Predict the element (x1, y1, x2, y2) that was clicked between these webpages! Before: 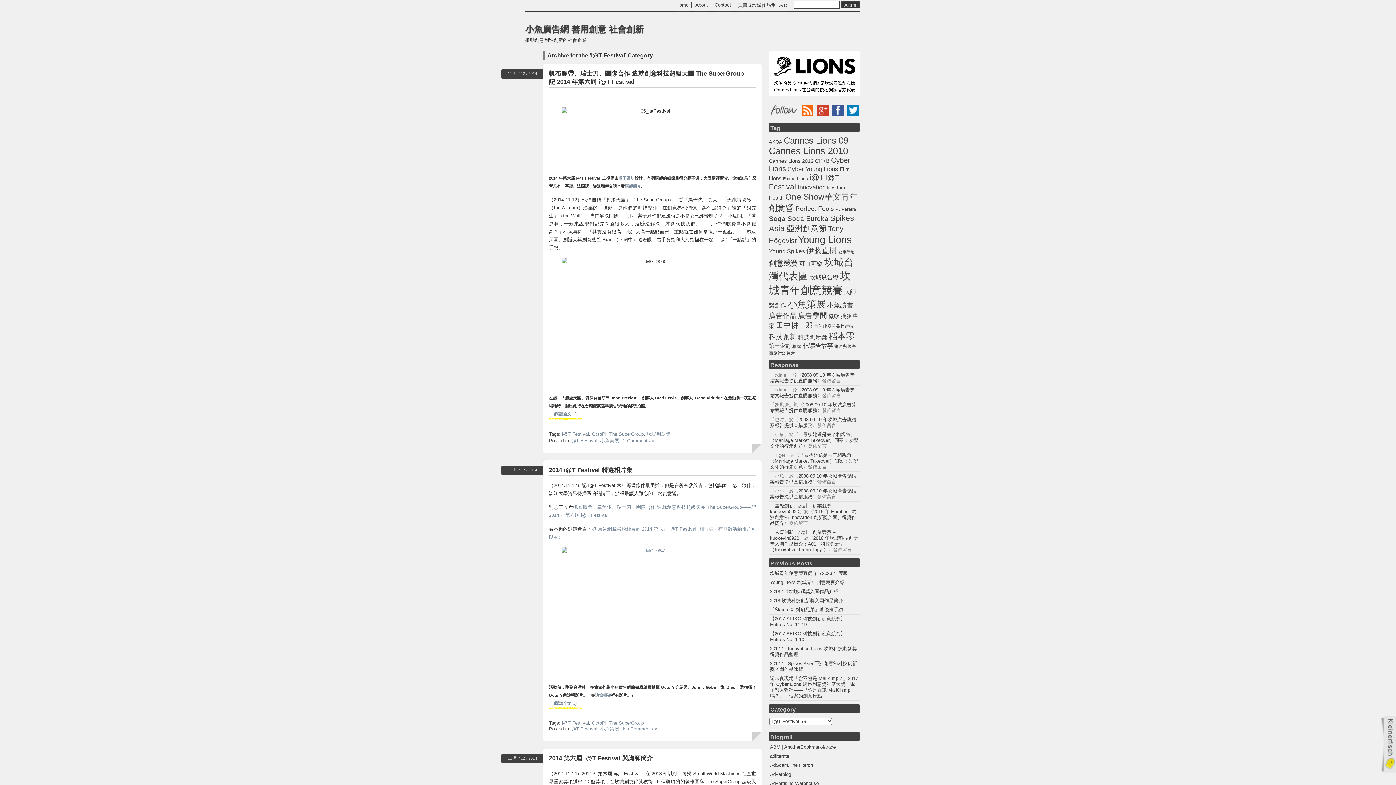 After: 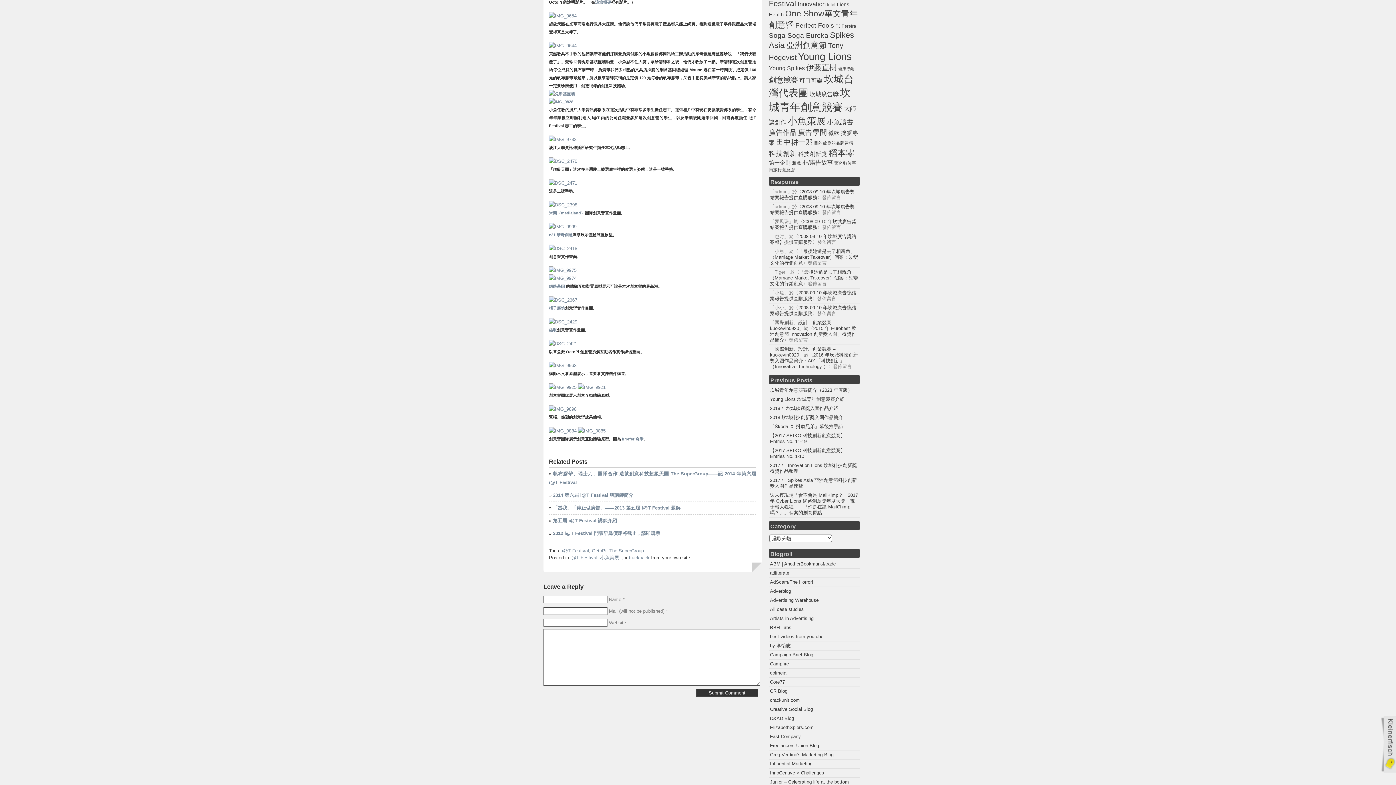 Action: label: (閱讀全文…) bbox: (549, 699, 581, 710)